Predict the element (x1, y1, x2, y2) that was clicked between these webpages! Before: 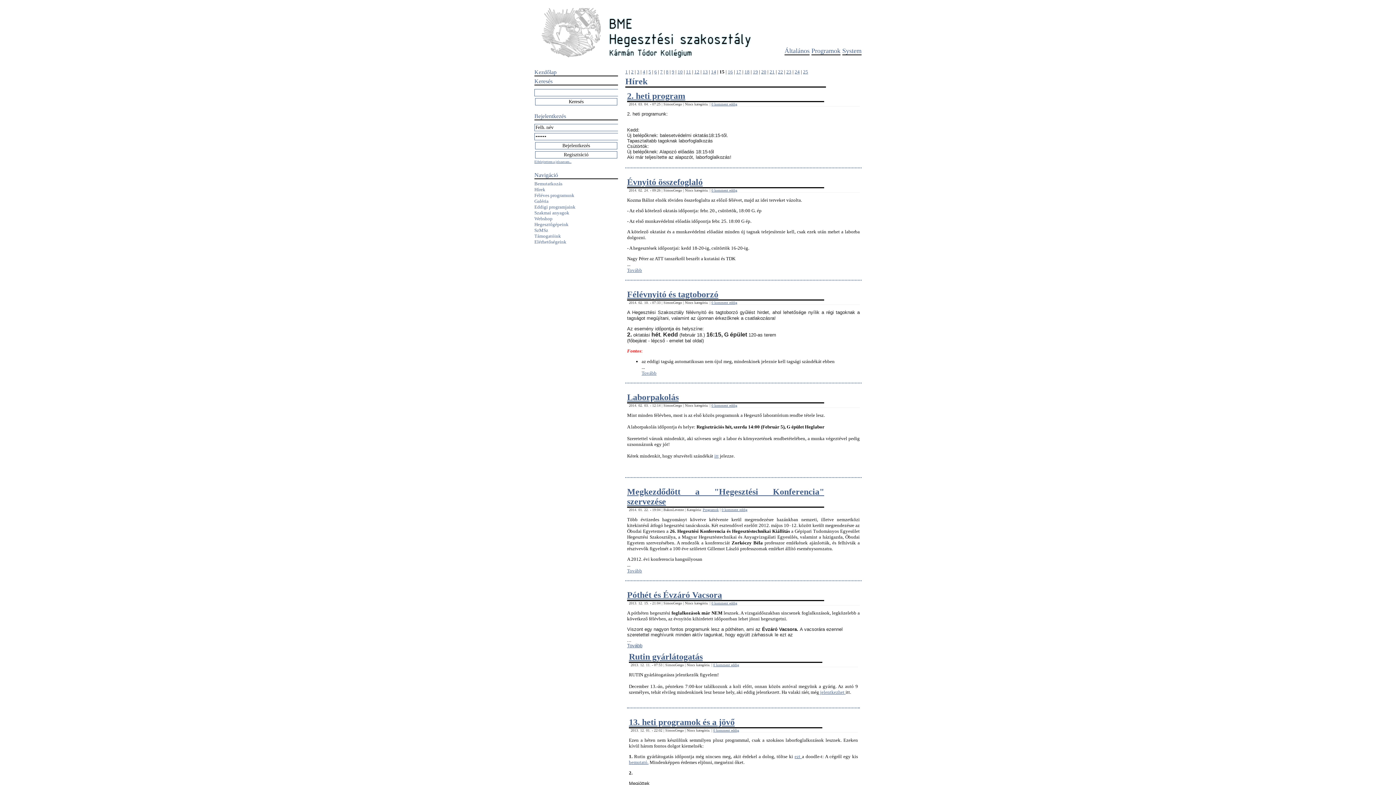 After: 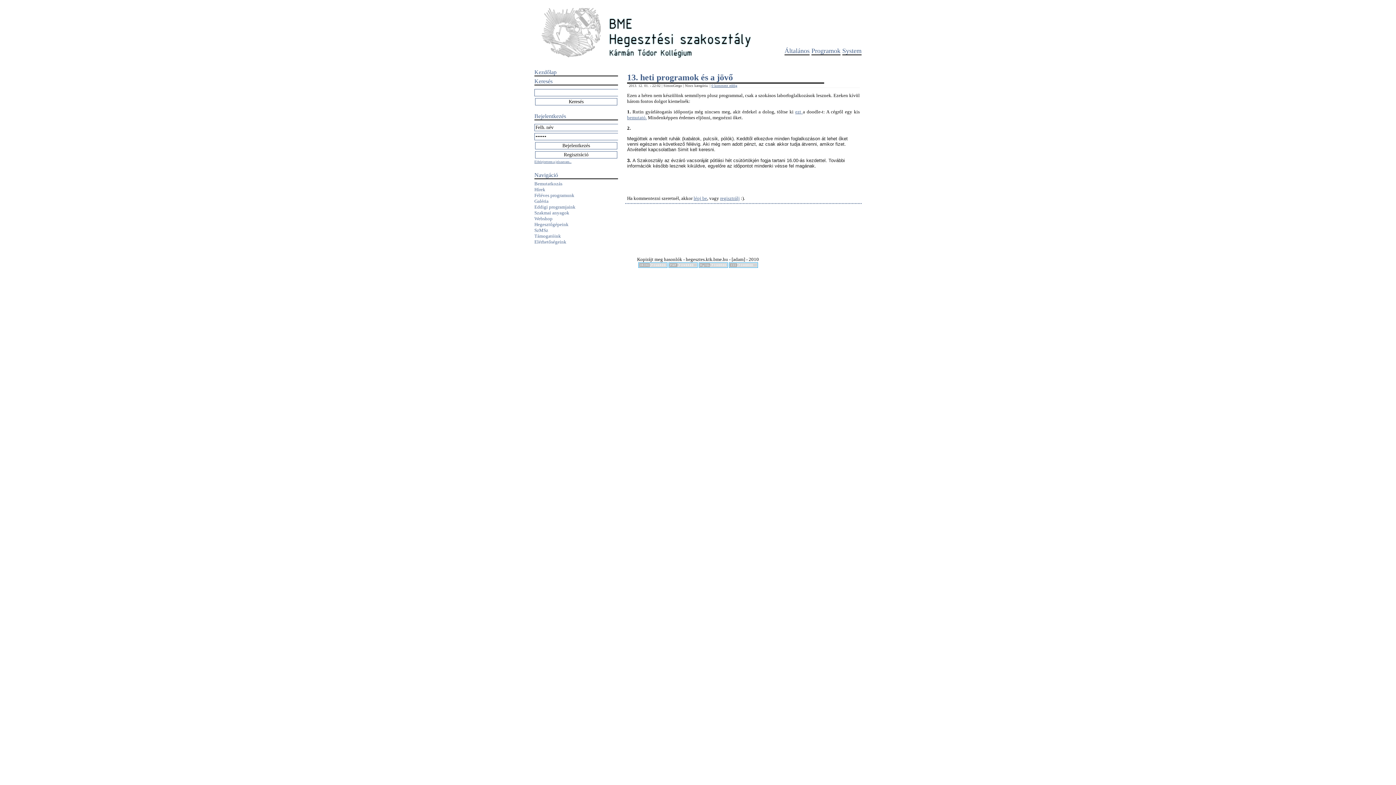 Action: bbox: (629, 717, 734, 727) label: 13. heti programok és a jövő